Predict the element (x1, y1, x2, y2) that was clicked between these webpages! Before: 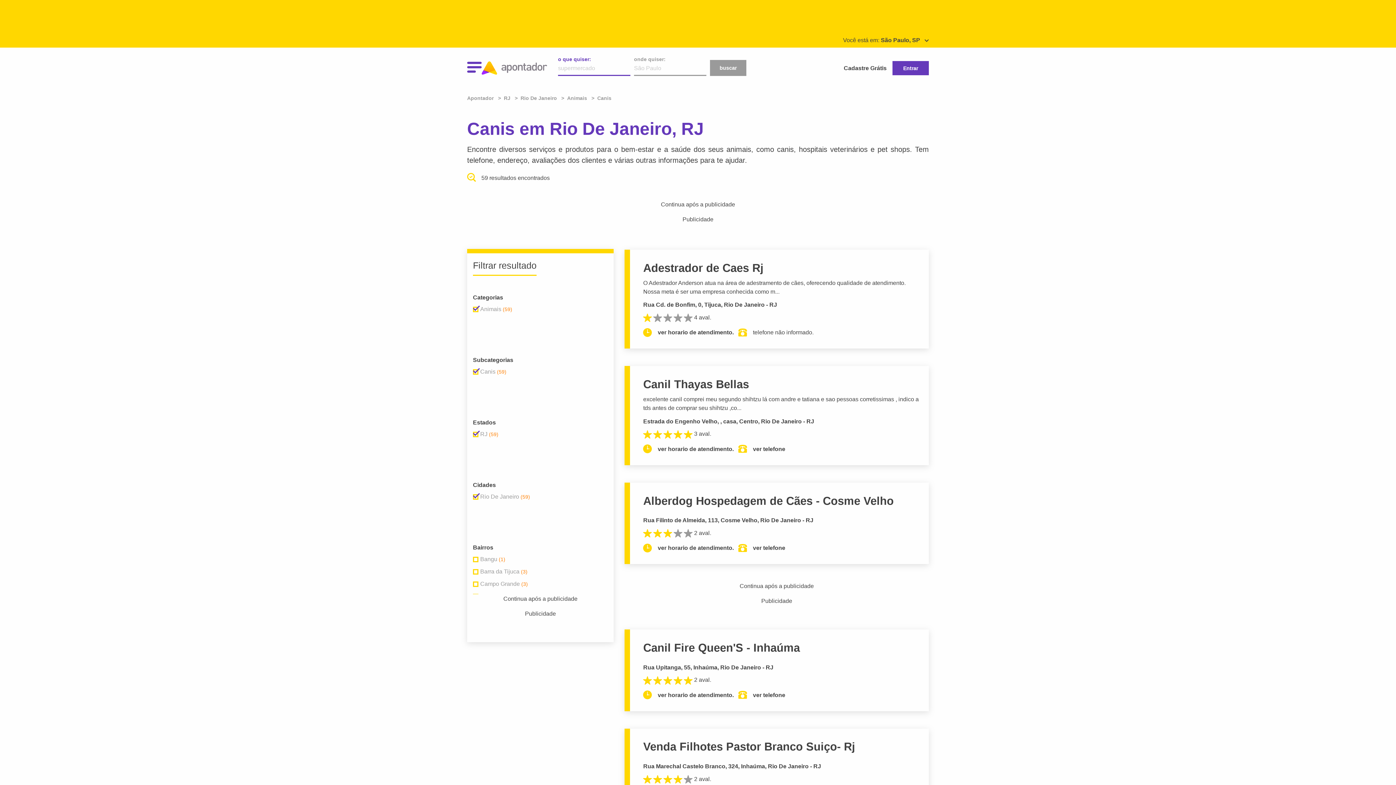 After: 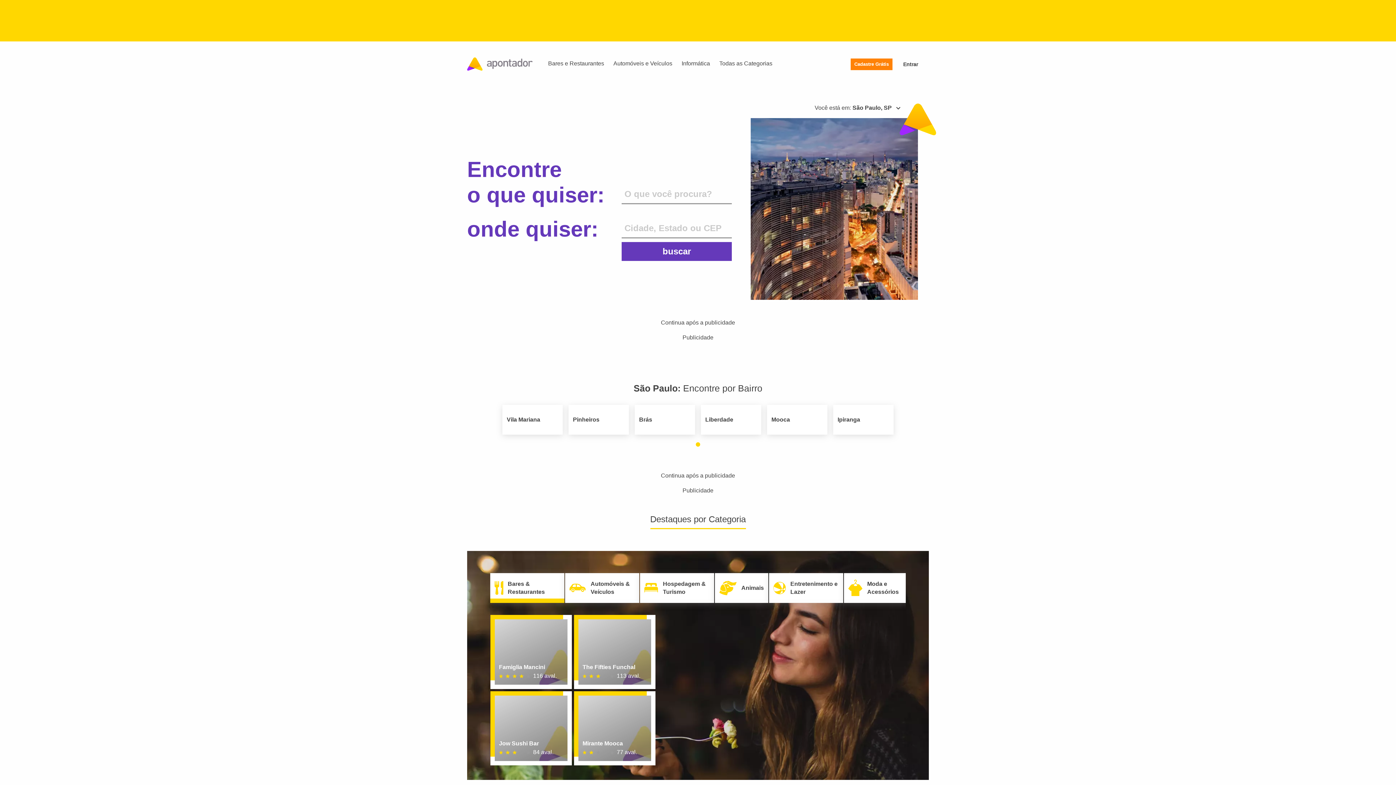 Action: label: Apontador  bbox: (467, 95, 495, 101)